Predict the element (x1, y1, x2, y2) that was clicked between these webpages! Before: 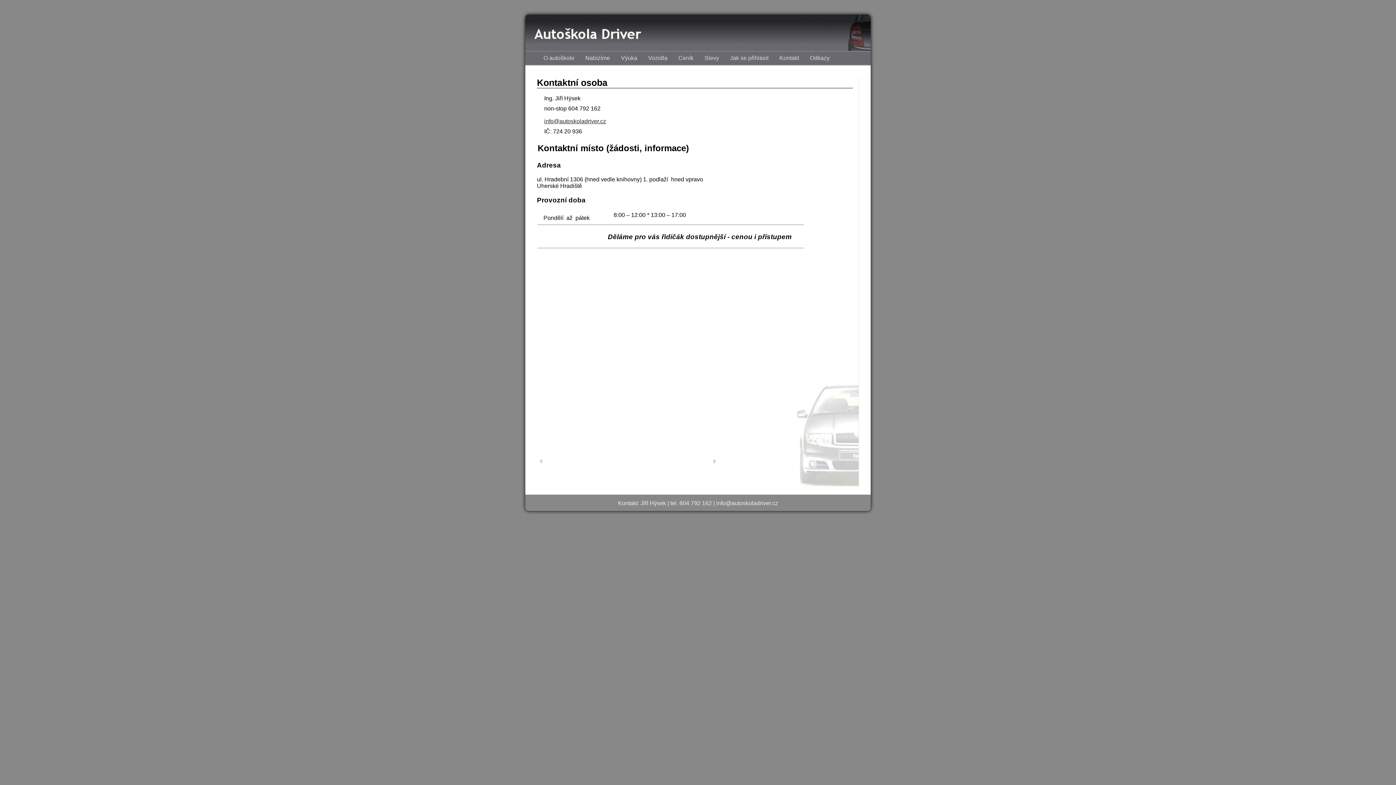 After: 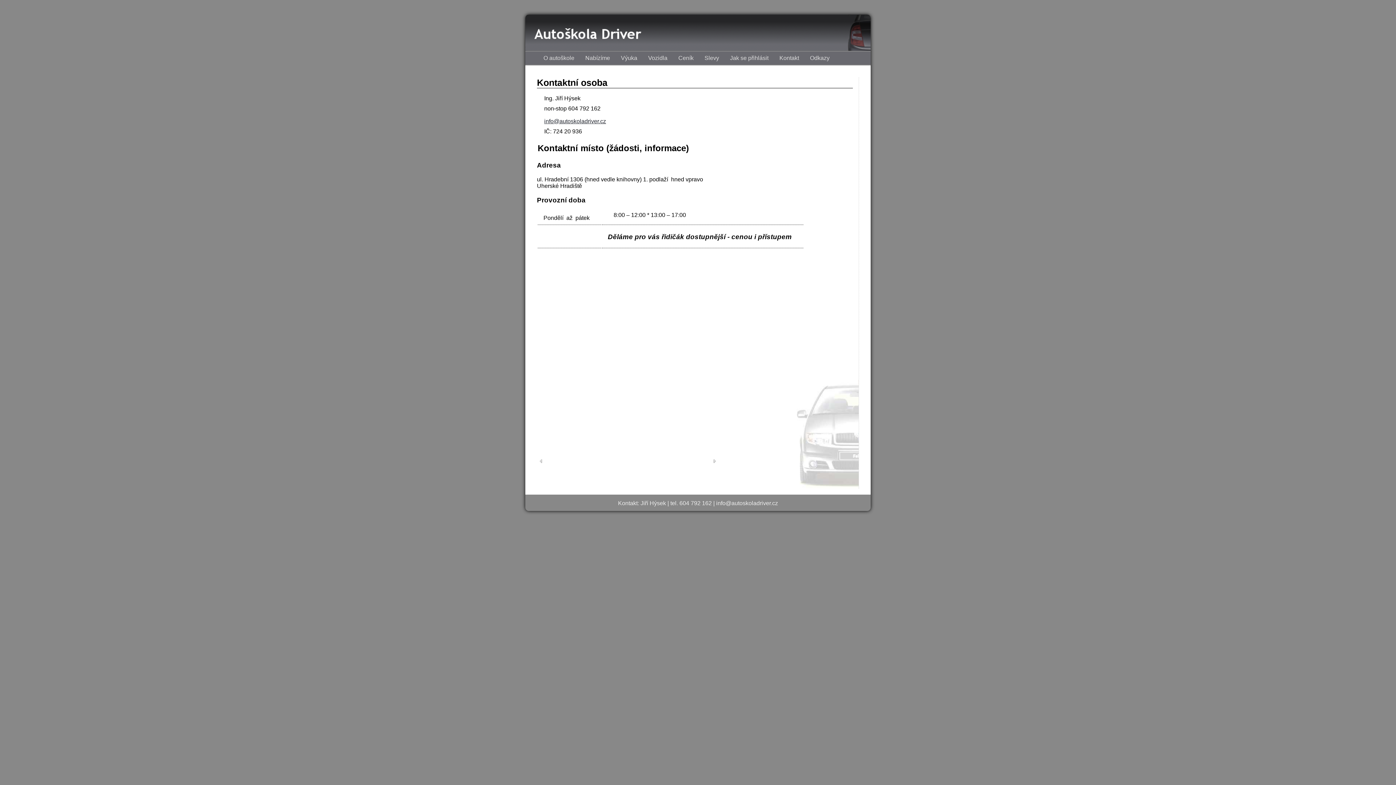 Action: label: Kontakt bbox: (777, 54, 801, 62)